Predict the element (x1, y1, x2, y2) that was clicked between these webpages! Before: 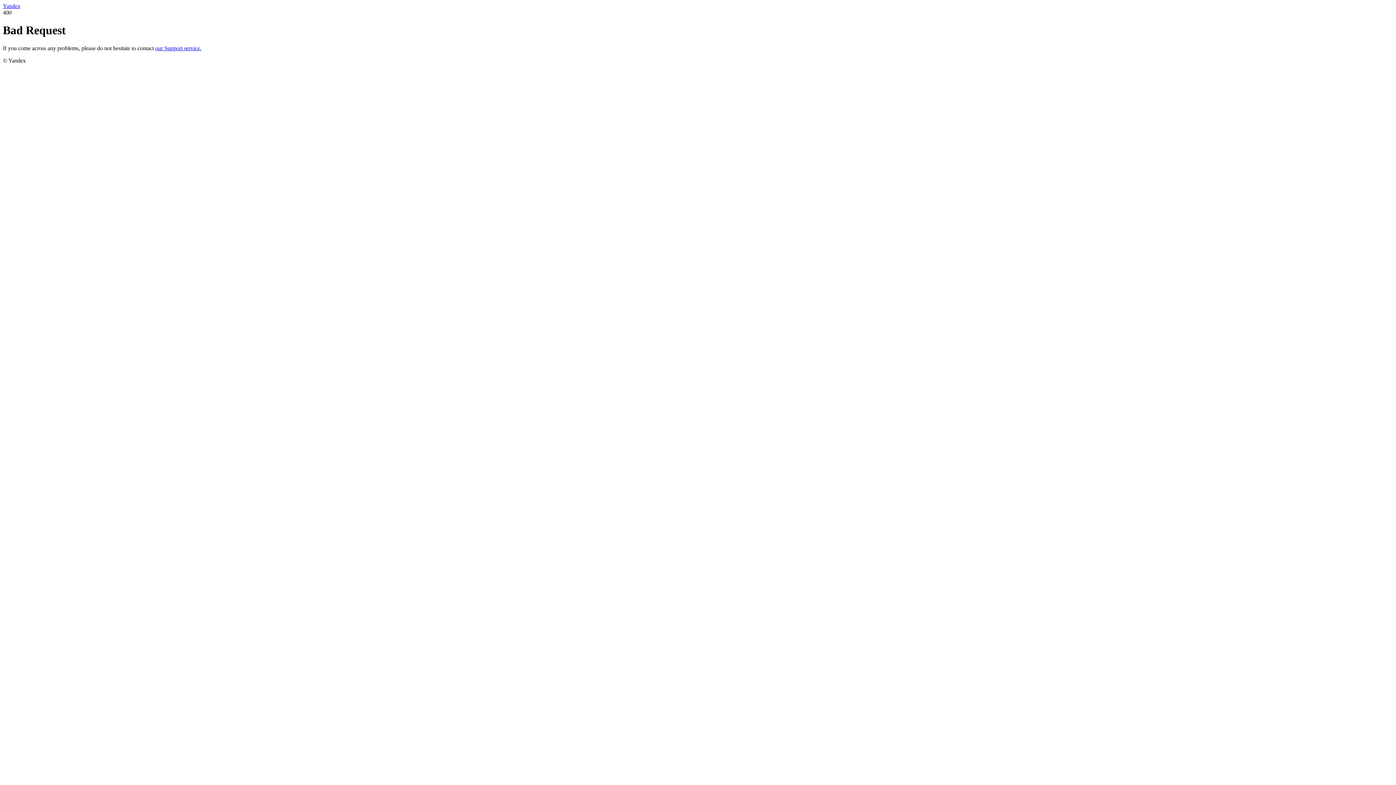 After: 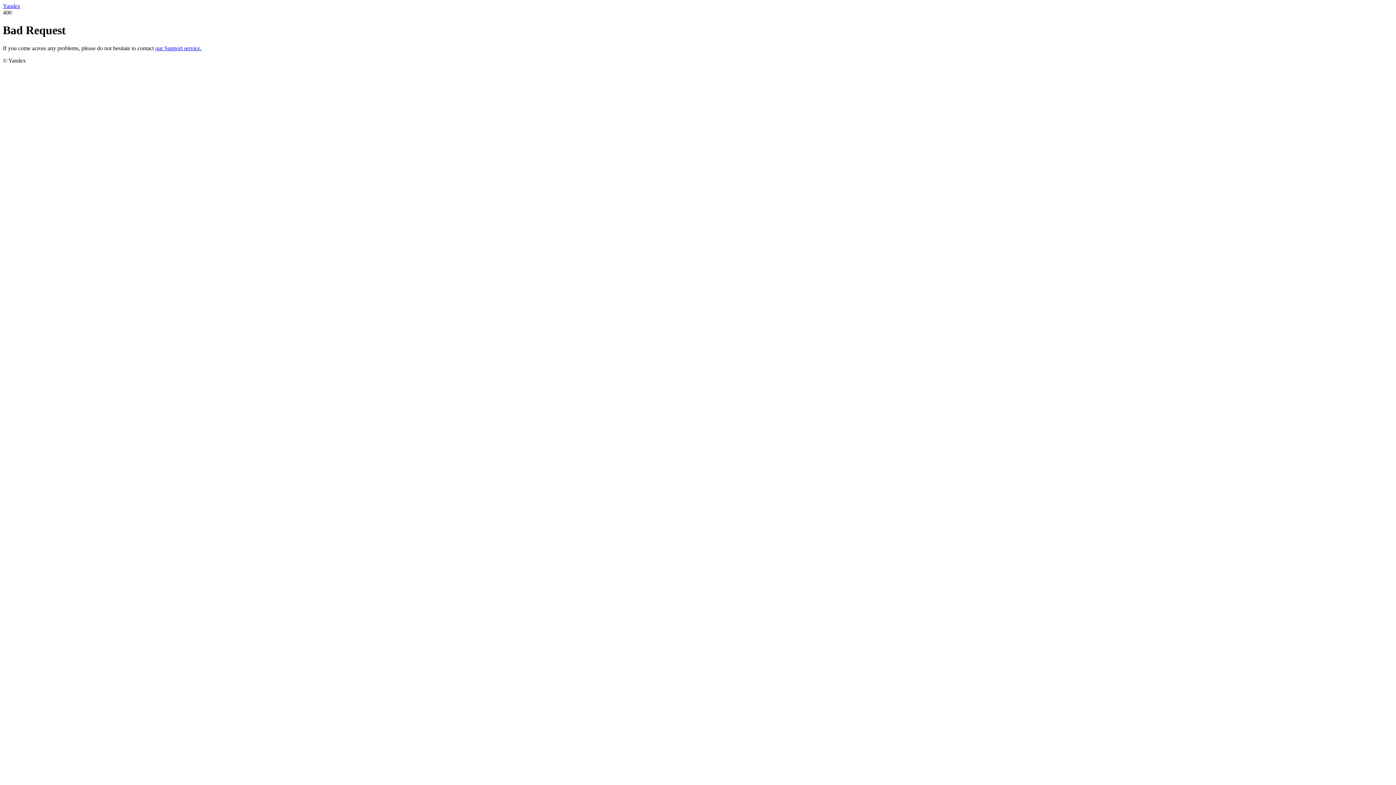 Action: bbox: (2, 2, 20, 9) label: Yandex